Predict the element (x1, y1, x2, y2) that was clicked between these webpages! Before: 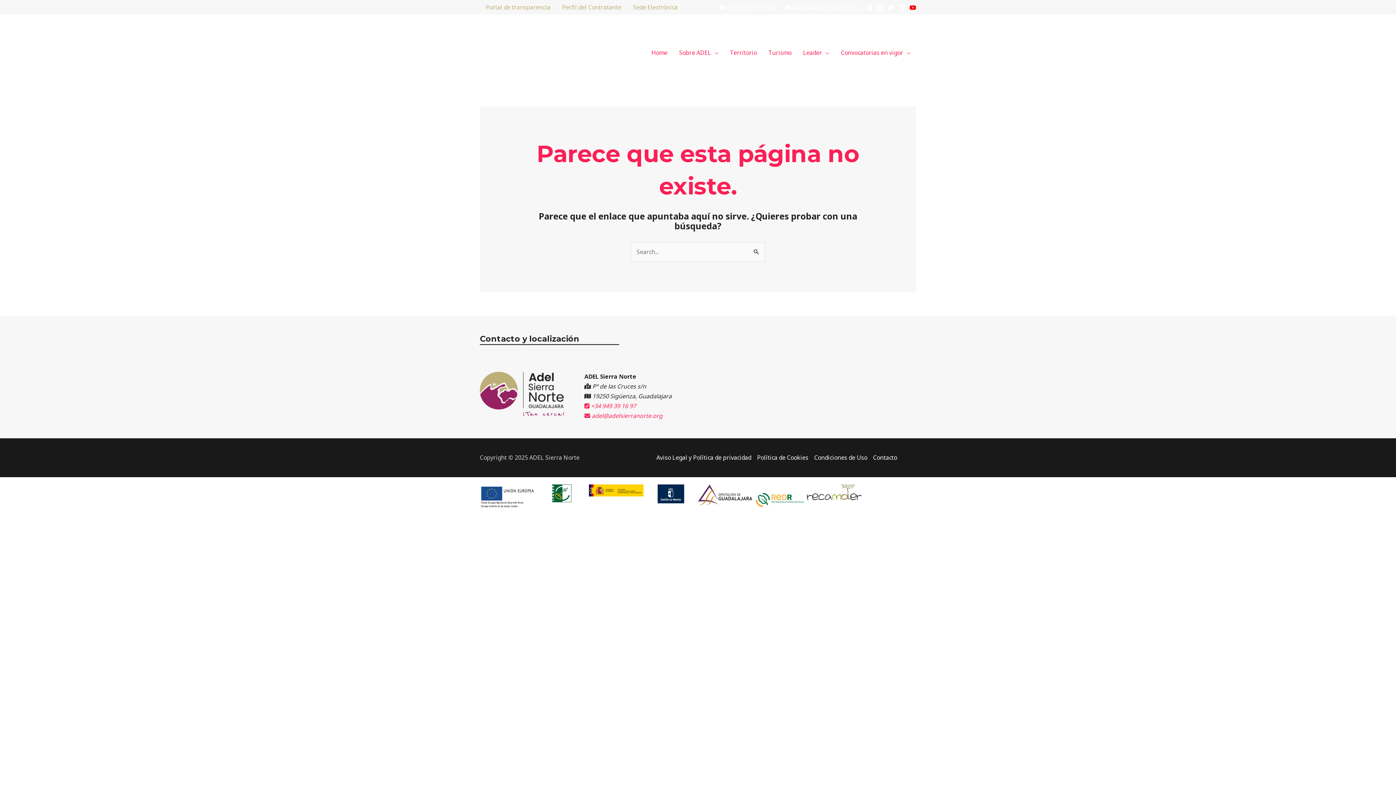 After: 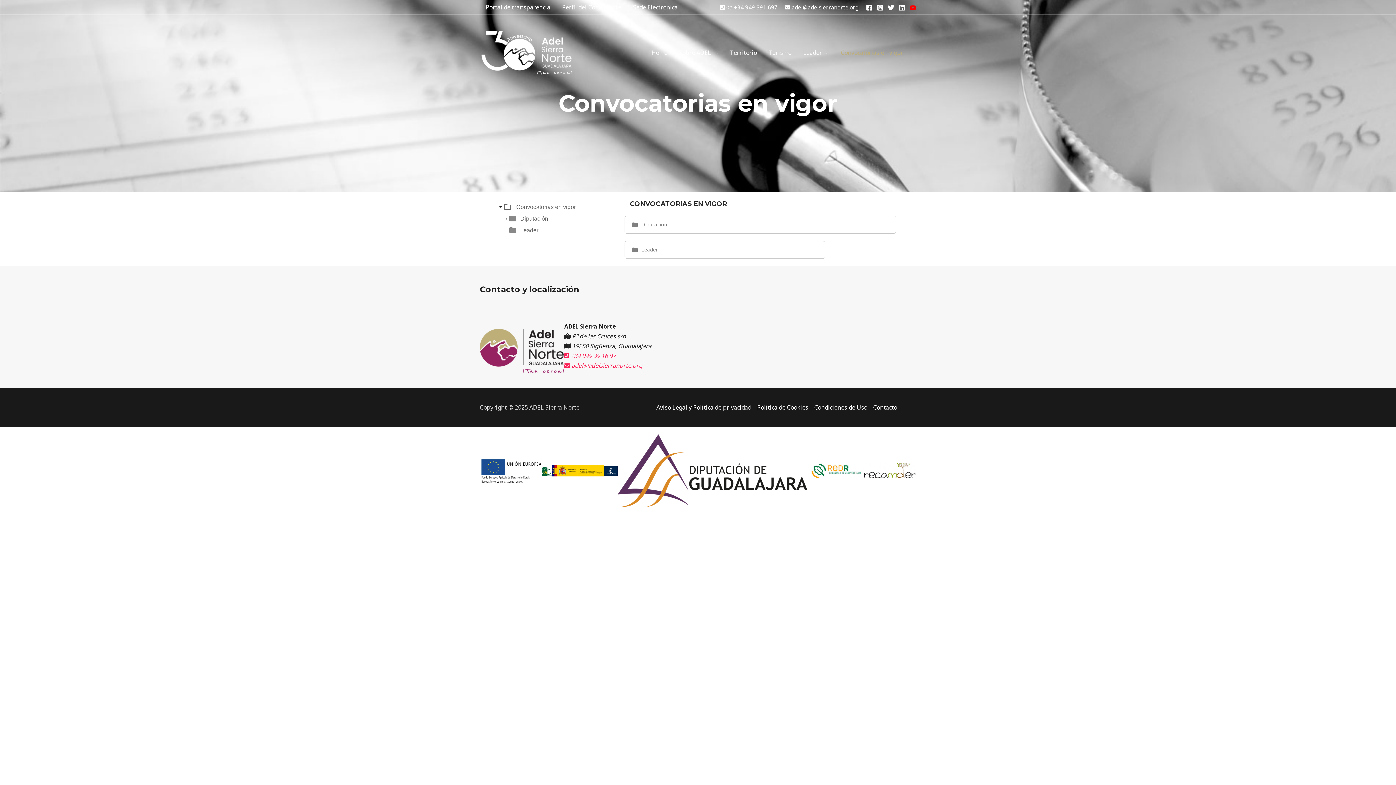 Action: bbox: (835, 40, 916, 65) label: Convocatorias en vigor